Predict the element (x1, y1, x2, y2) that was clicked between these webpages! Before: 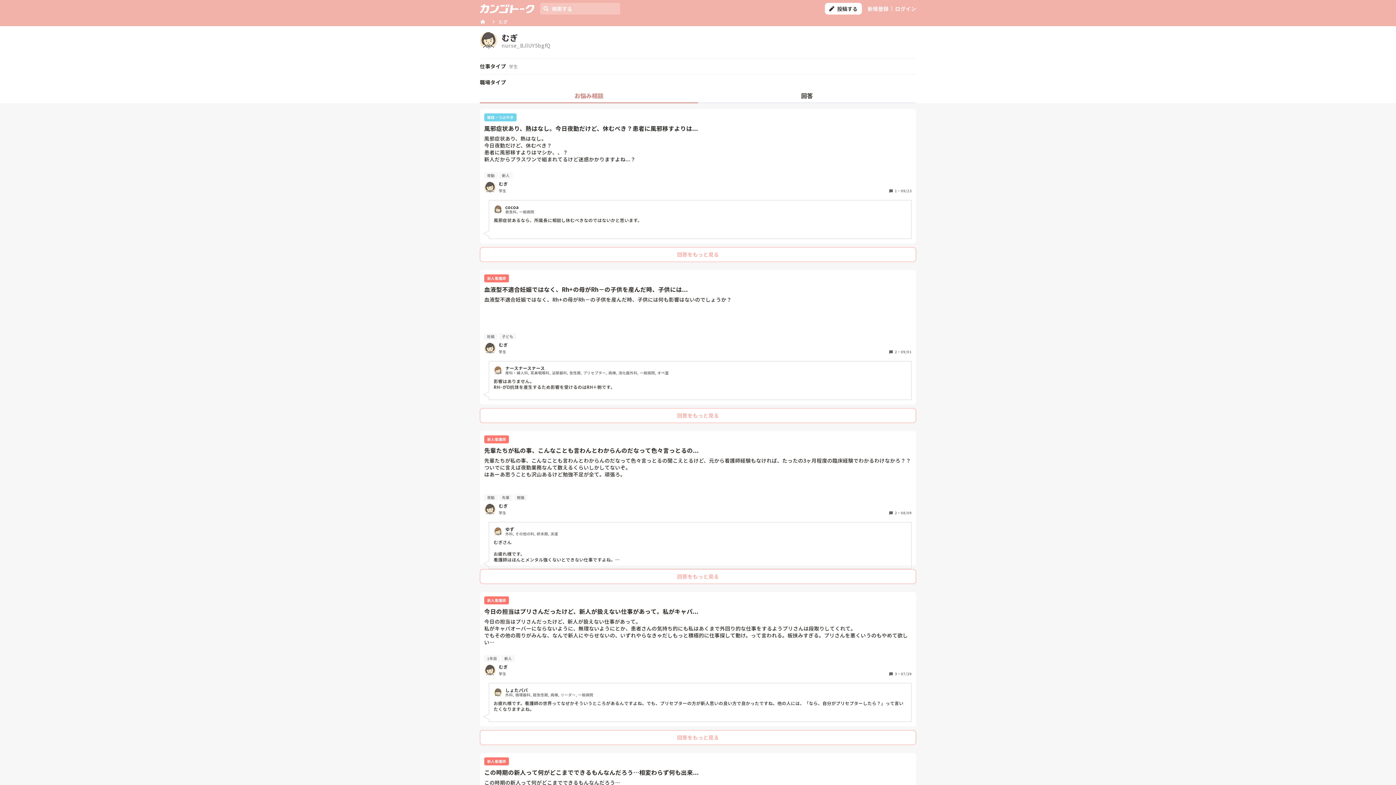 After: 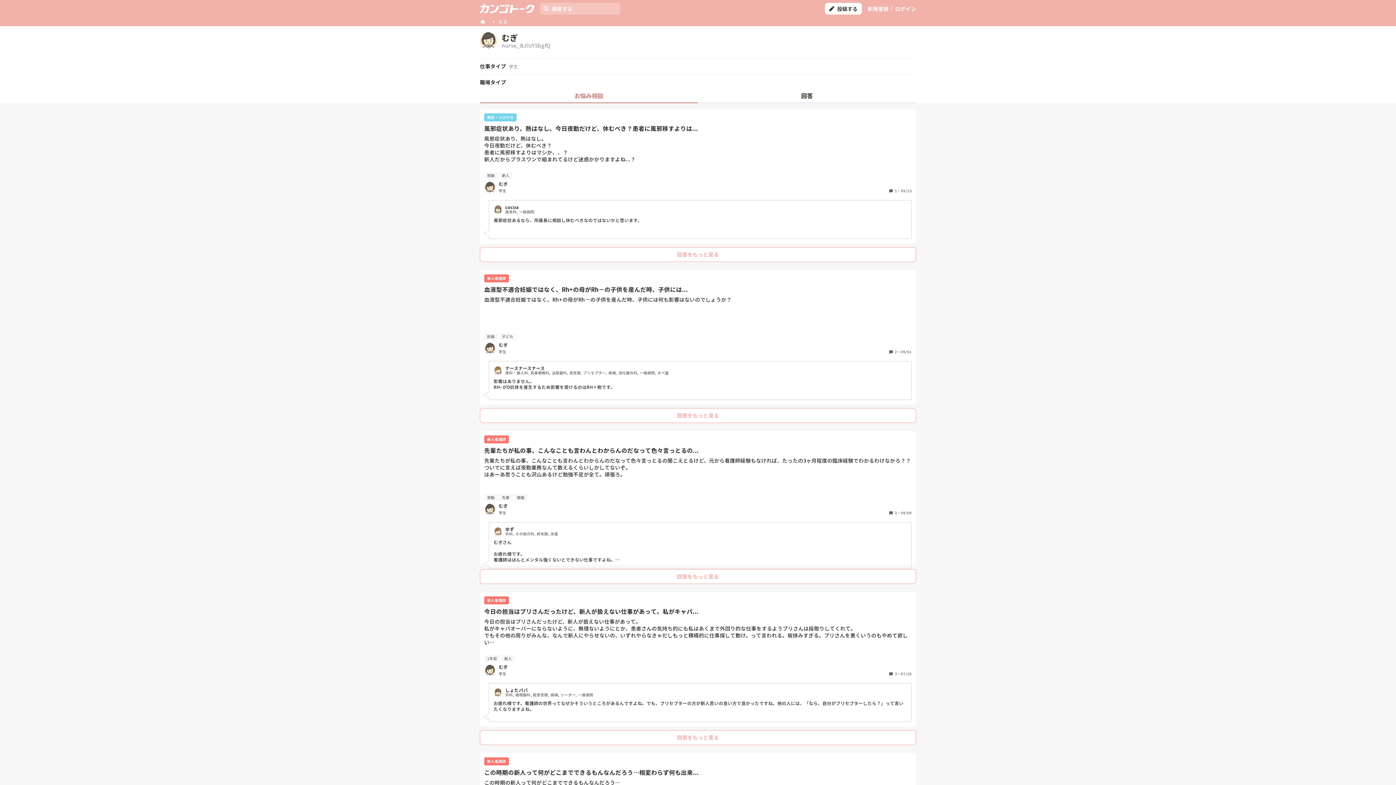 Action: label: お悩み相談 bbox: (480, 88, 698, 103)